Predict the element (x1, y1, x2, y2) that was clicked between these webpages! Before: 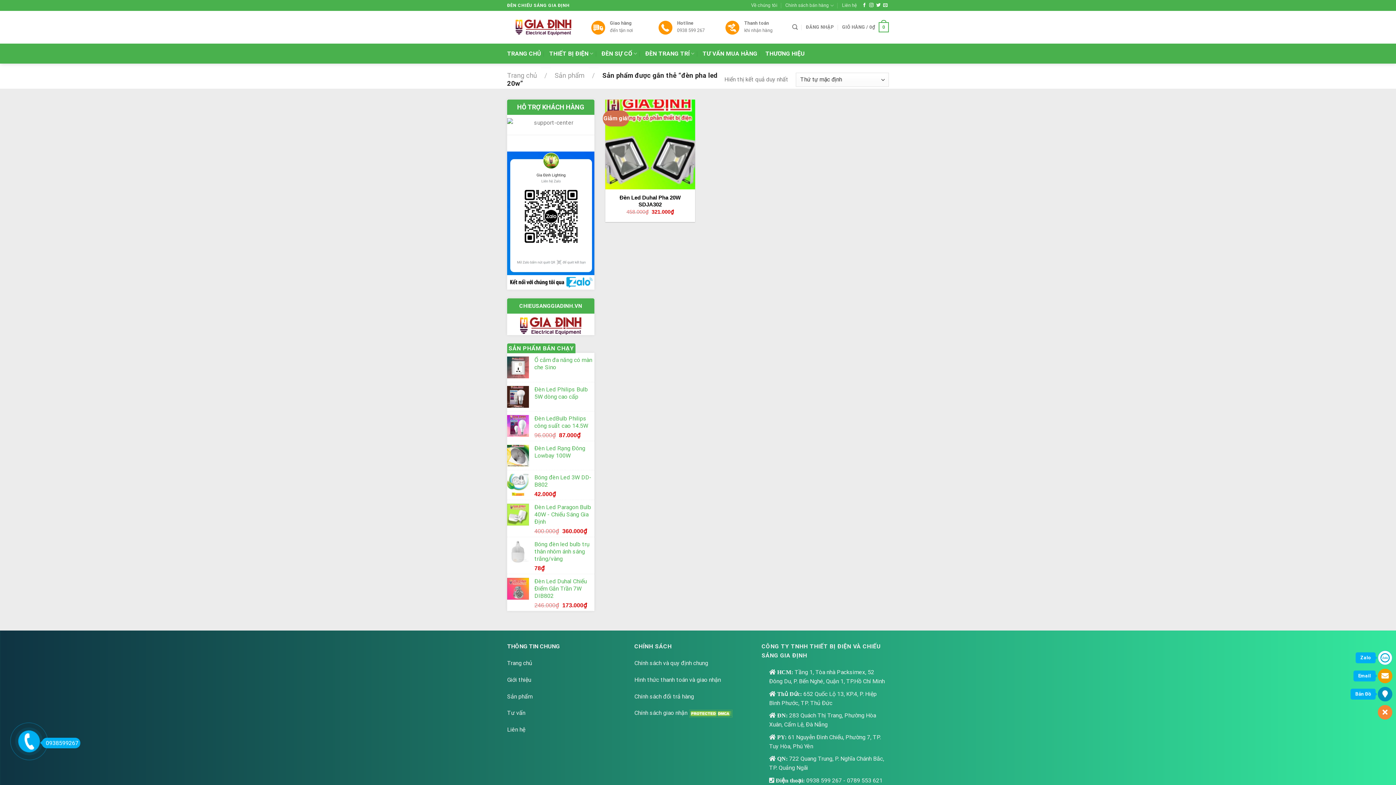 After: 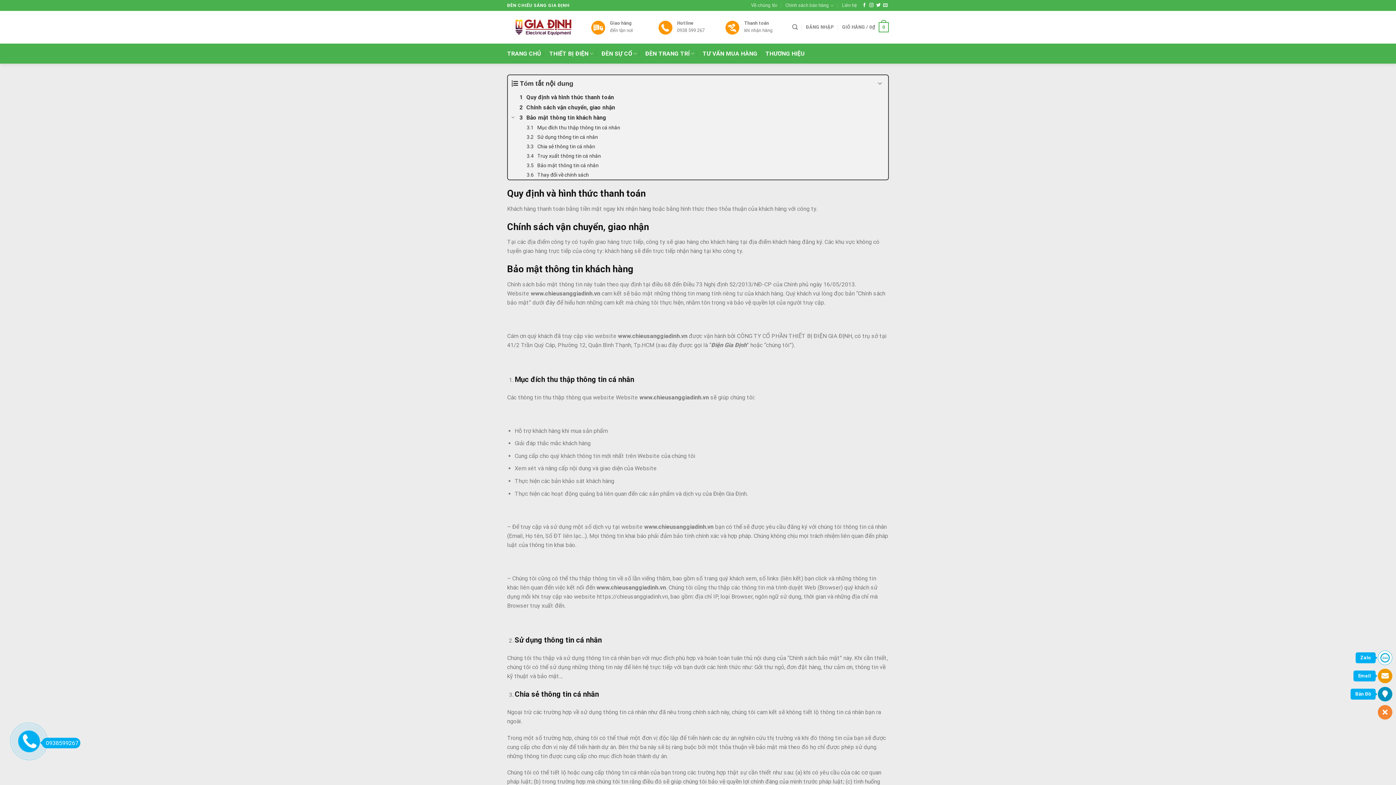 Action: label: Chính sách và quy định chung bbox: (634, 659, 708, 666)